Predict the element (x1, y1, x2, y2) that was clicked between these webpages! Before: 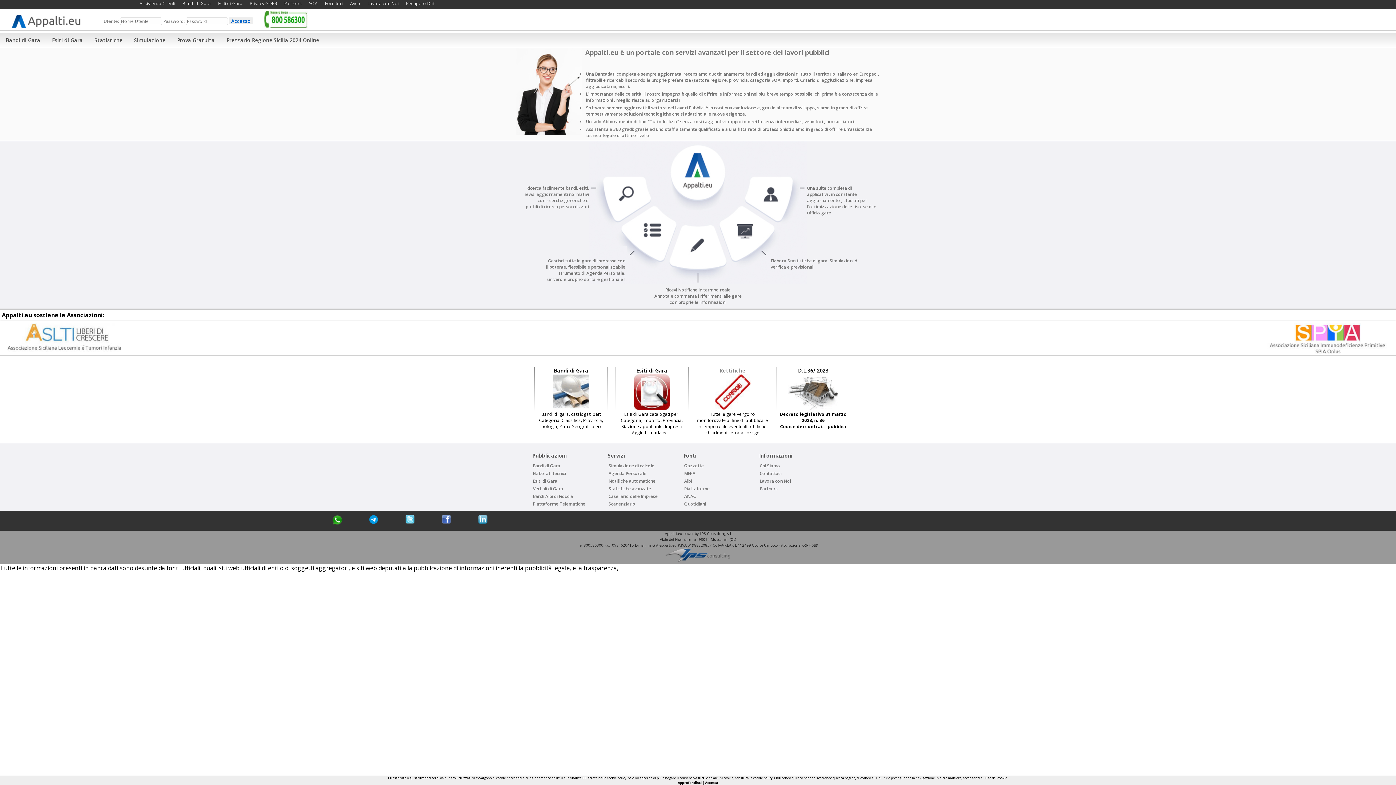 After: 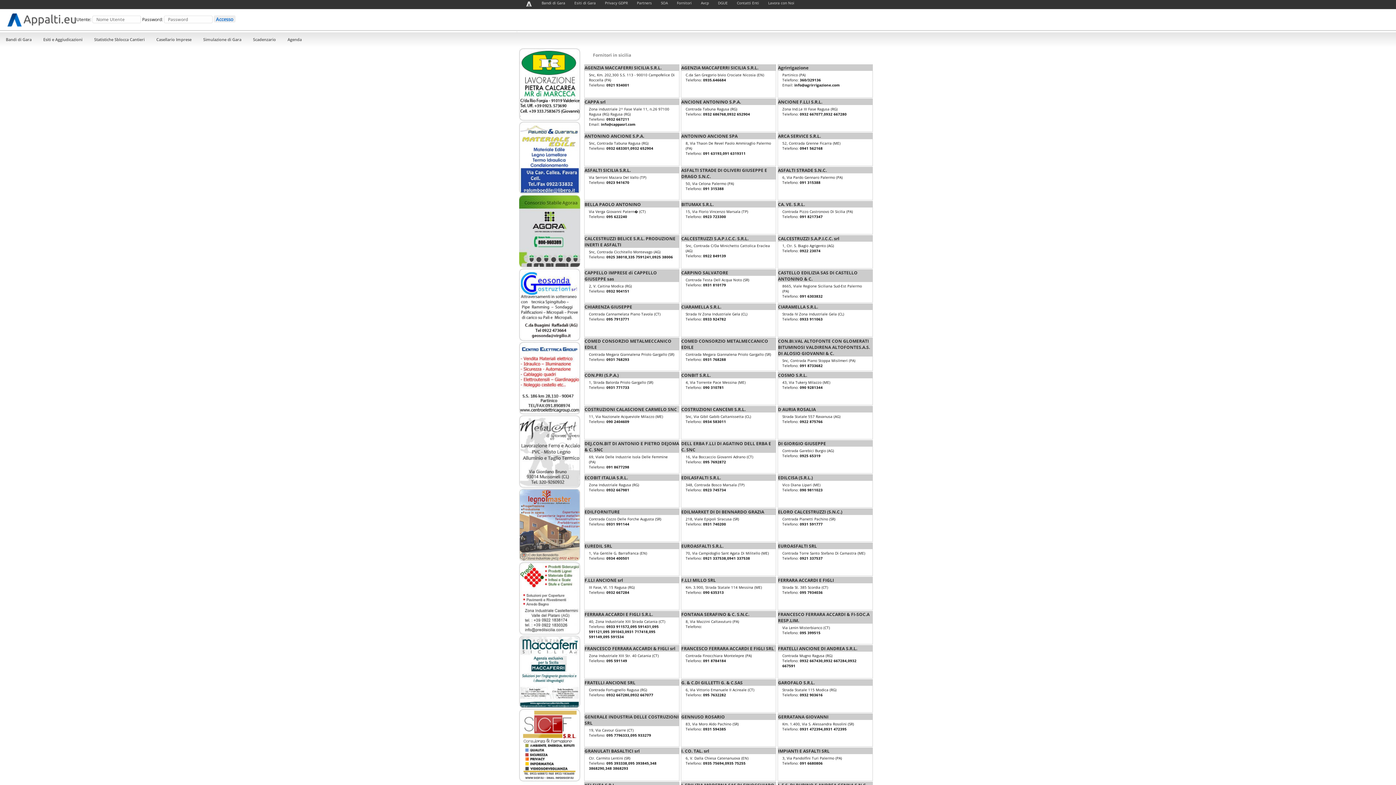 Action: bbox: (325, 0, 342, 6) label: Fornitori